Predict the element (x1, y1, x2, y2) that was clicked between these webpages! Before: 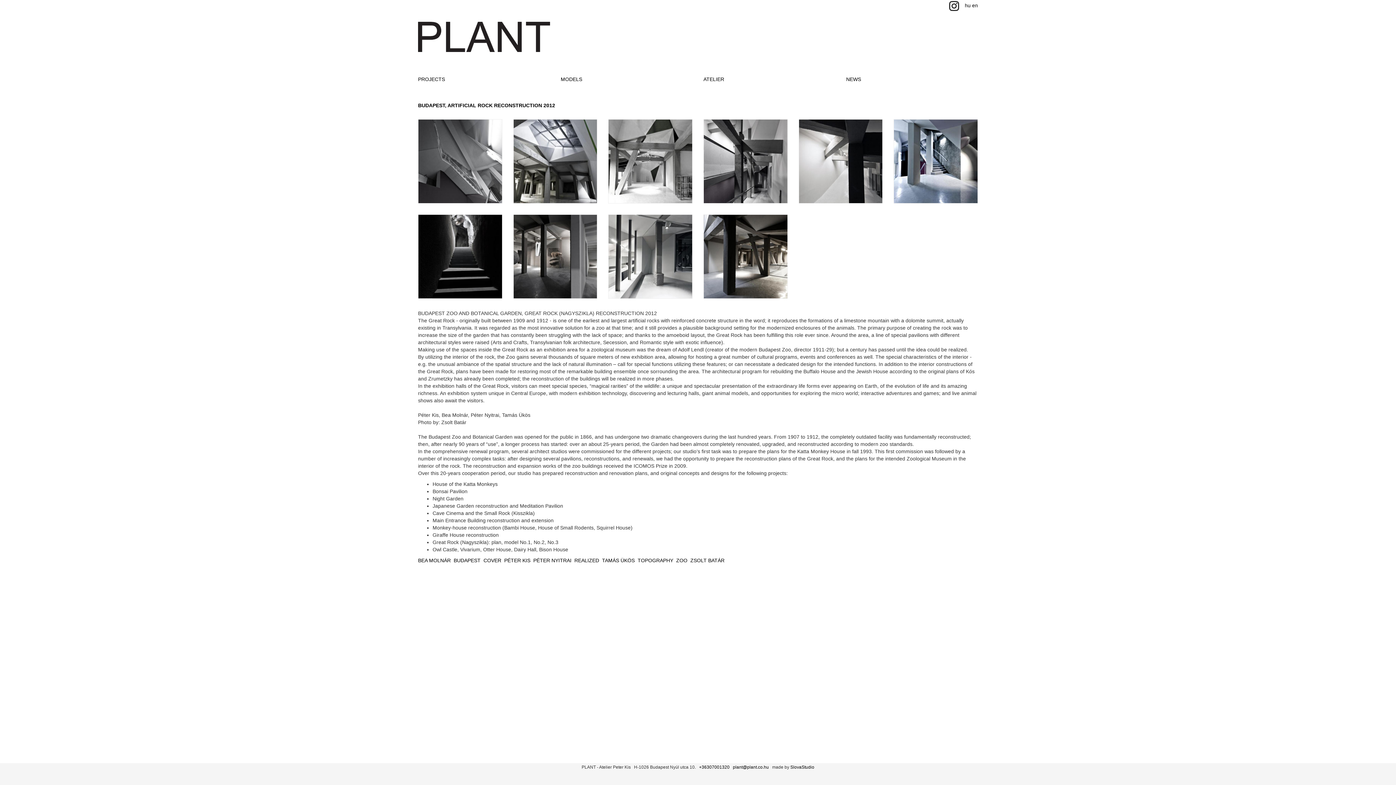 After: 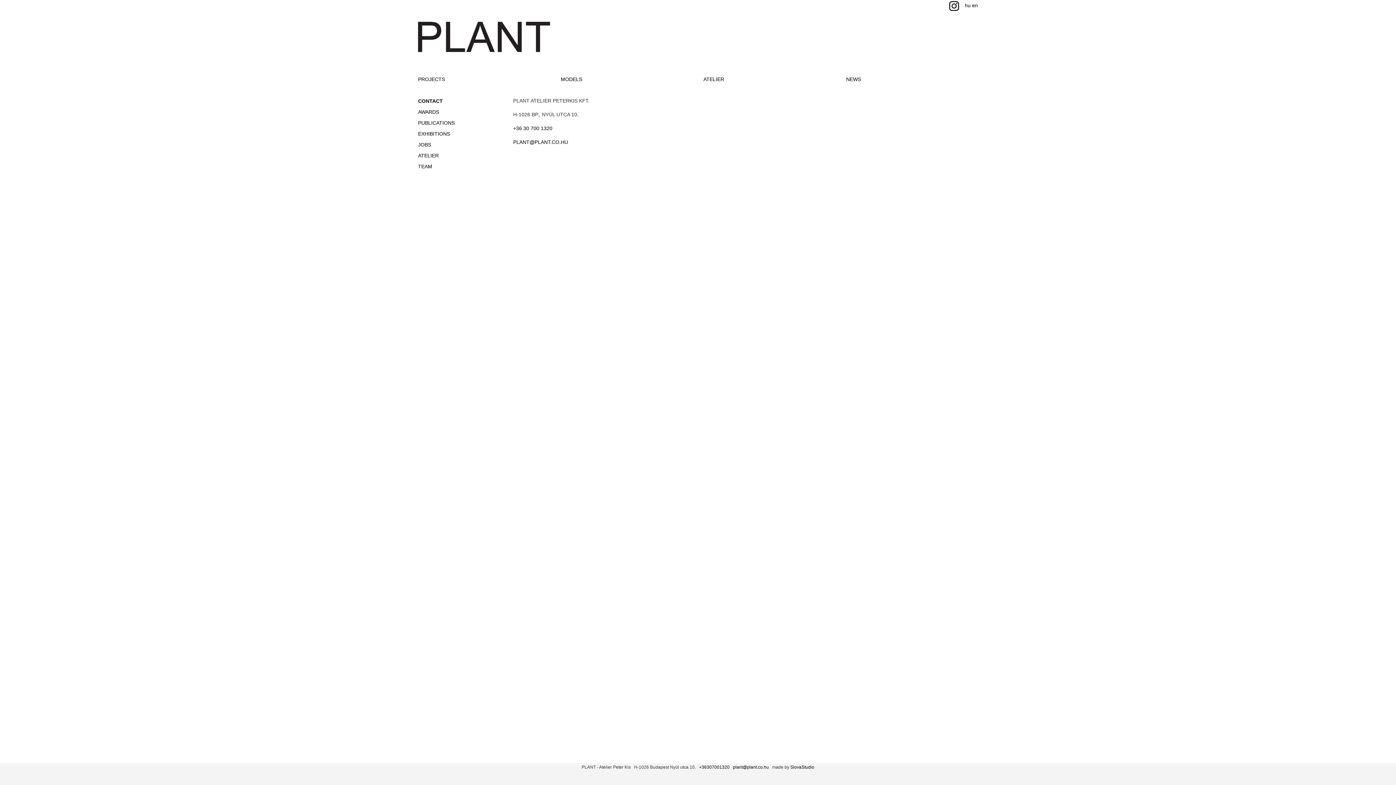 Action: bbox: (703, 76, 724, 82) label: ATELIER